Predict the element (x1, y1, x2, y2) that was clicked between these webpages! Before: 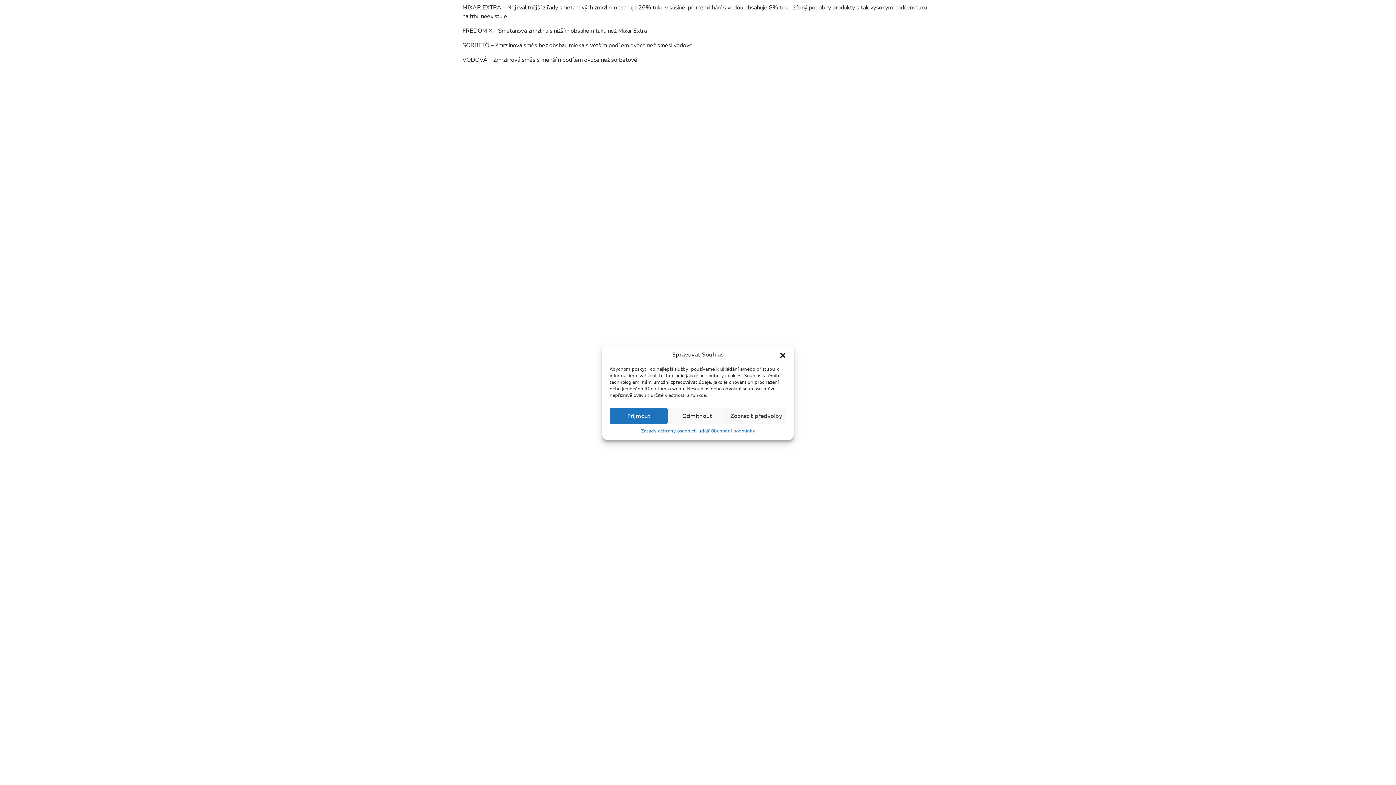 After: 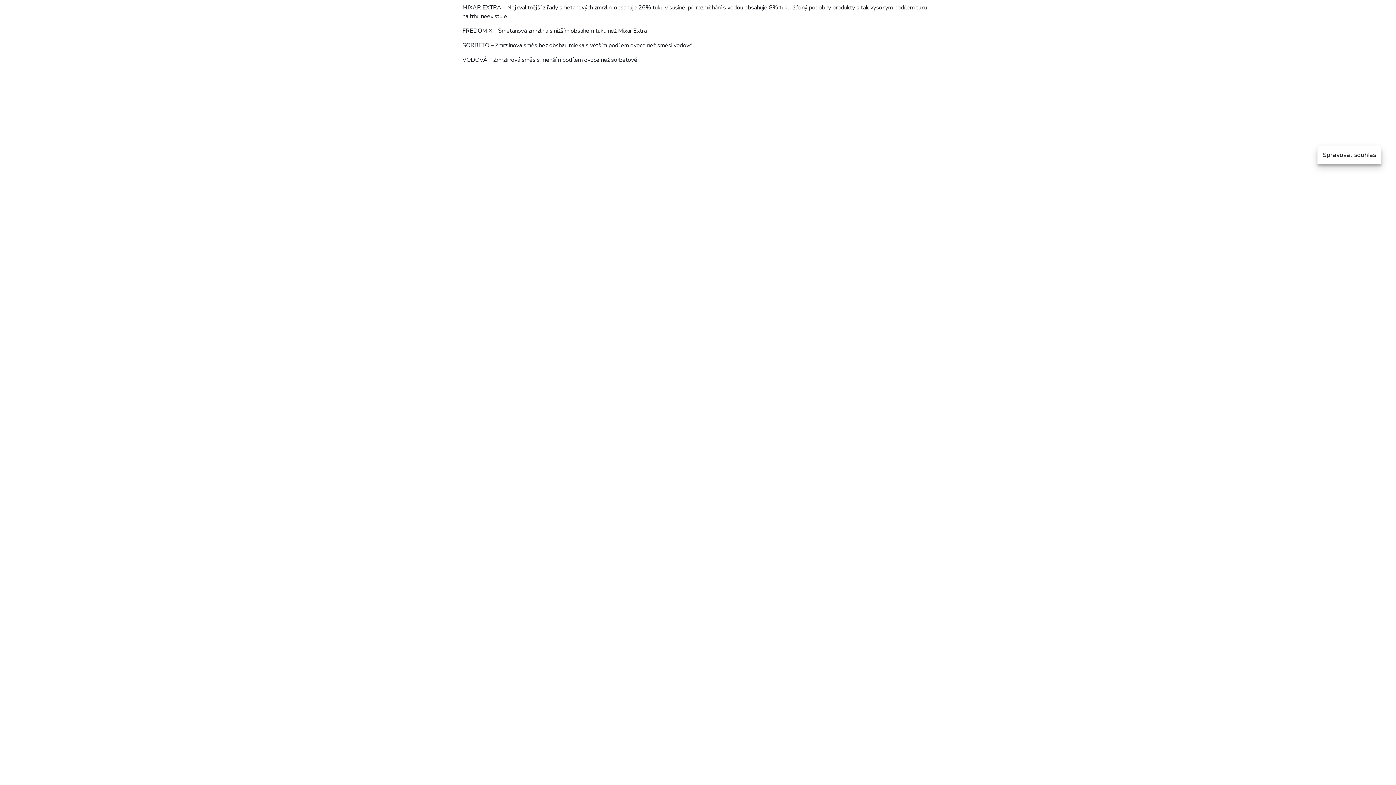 Action: bbox: (609, 408, 668, 424) label: Příjmout